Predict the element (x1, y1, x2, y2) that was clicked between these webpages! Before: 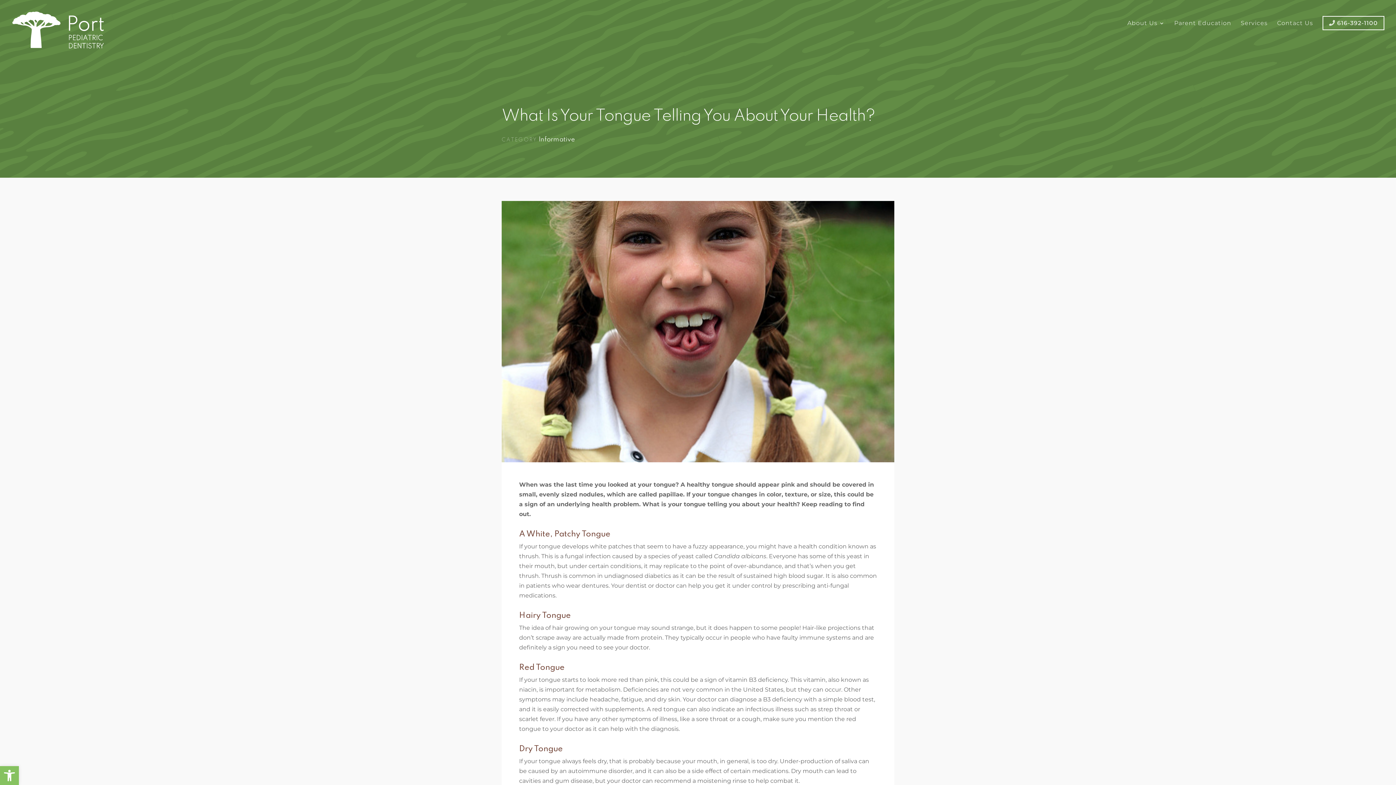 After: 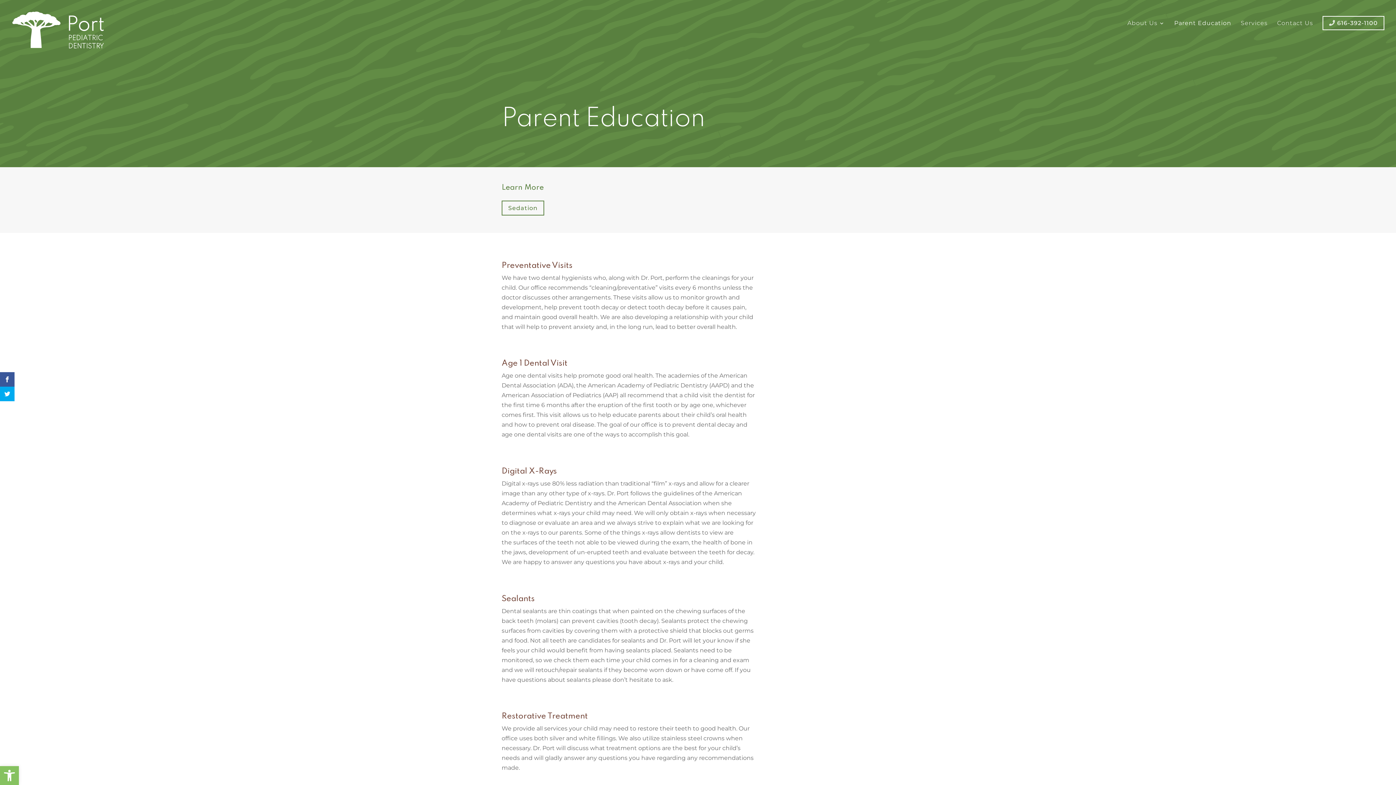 Action: bbox: (1174, 20, 1231, 45) label: Parent Education